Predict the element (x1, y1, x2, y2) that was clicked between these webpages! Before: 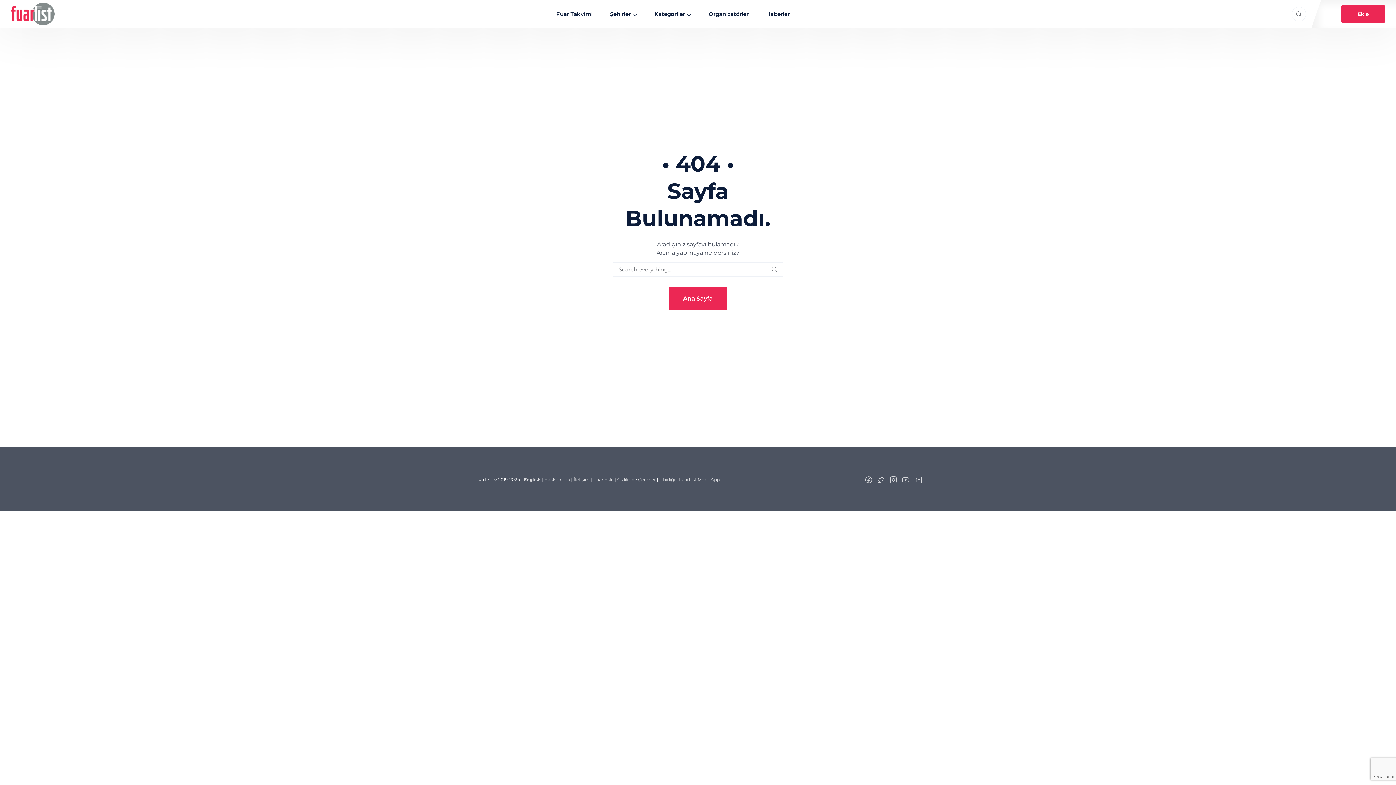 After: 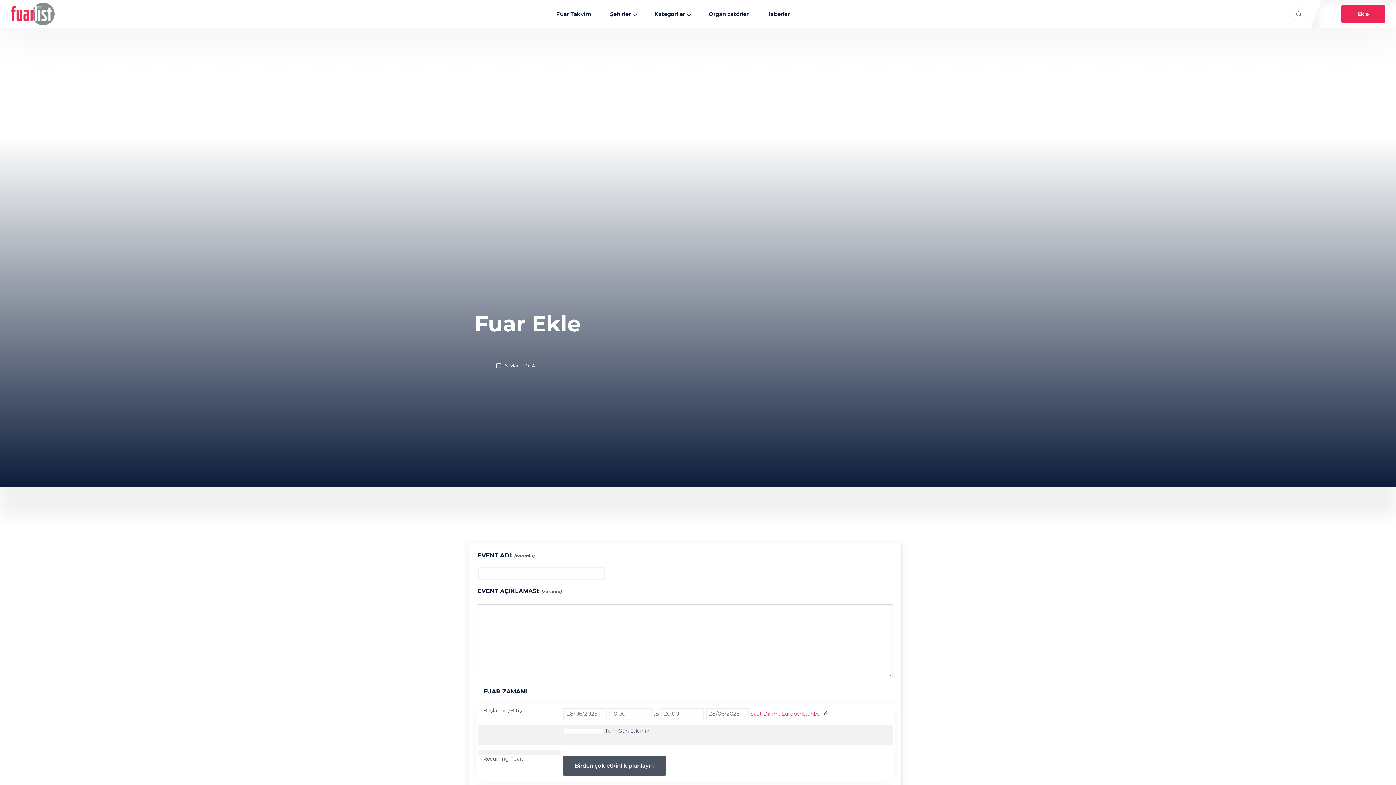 Action: bbox: (593, 477, 613, 482) label: Fuar Ekle